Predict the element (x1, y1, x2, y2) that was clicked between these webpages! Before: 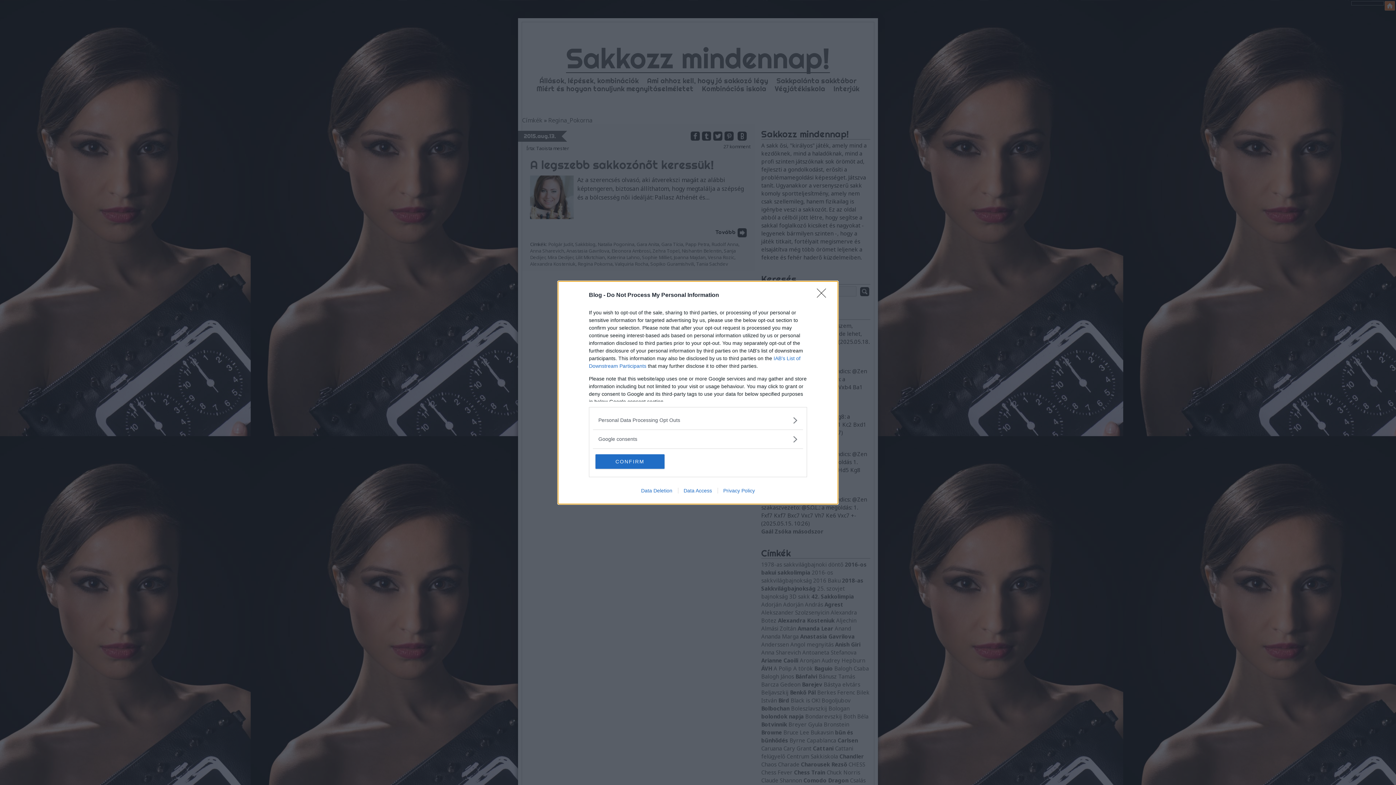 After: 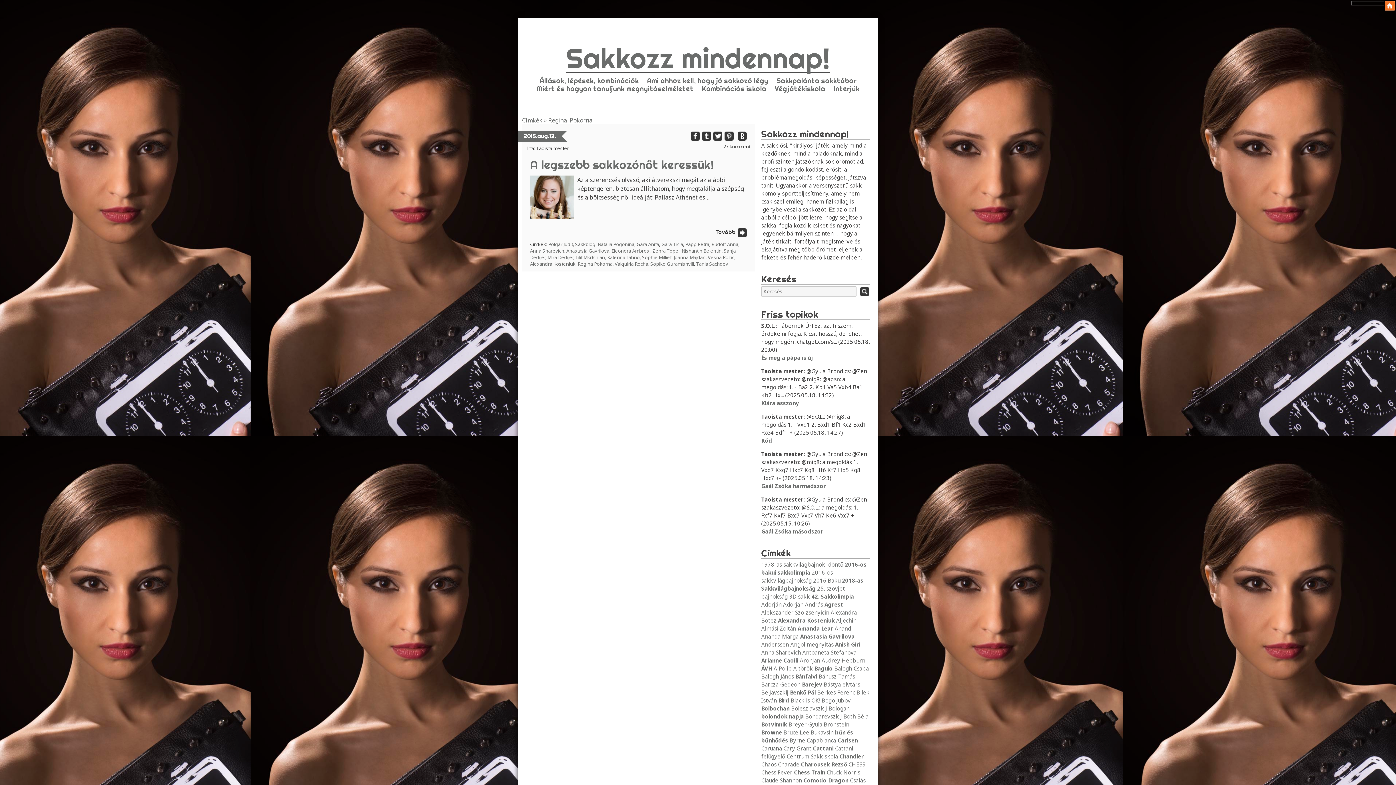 Action: bbox: (595, 454, 664, 468) label: CONFIRM